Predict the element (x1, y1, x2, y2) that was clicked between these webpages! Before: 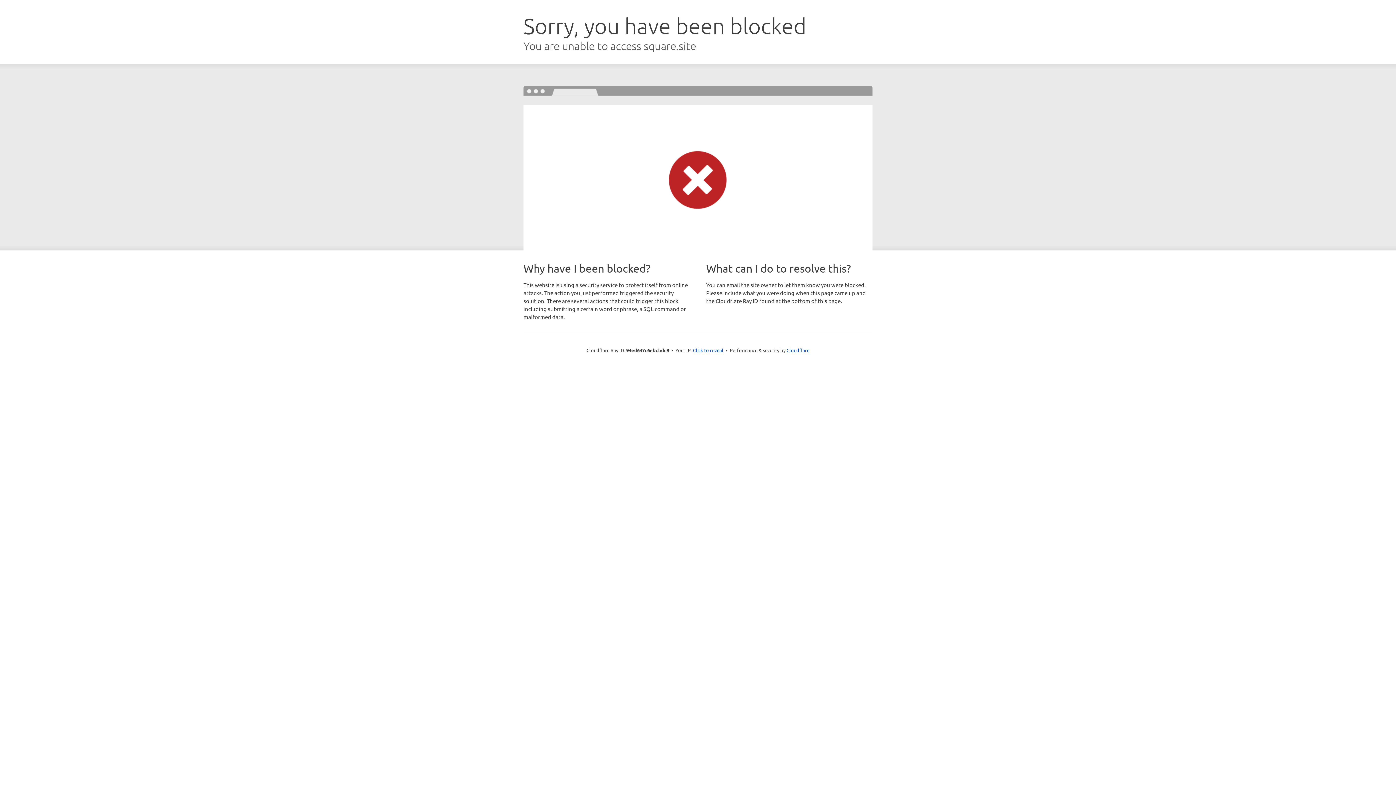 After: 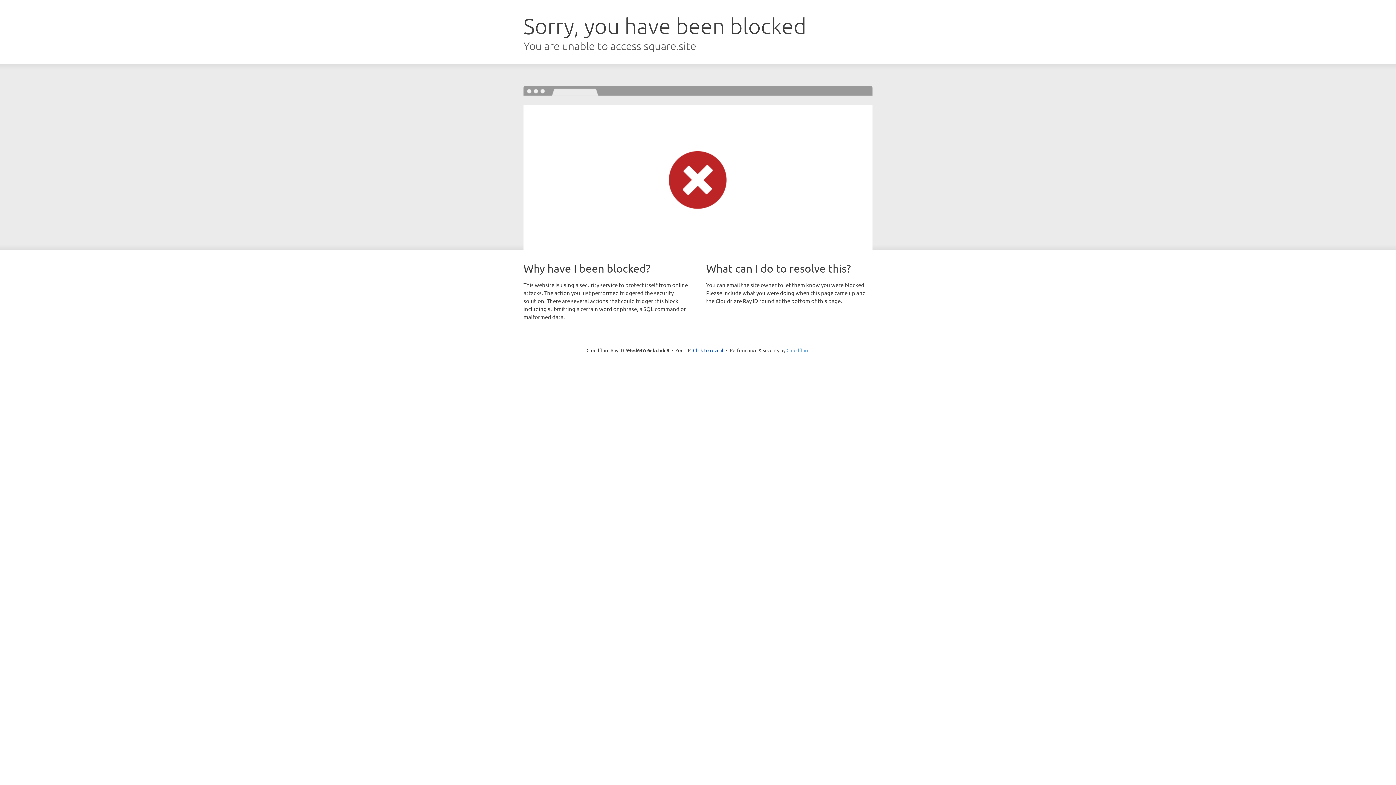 Action: label: Cloudflare bbox: (786, 347, 809, 353)